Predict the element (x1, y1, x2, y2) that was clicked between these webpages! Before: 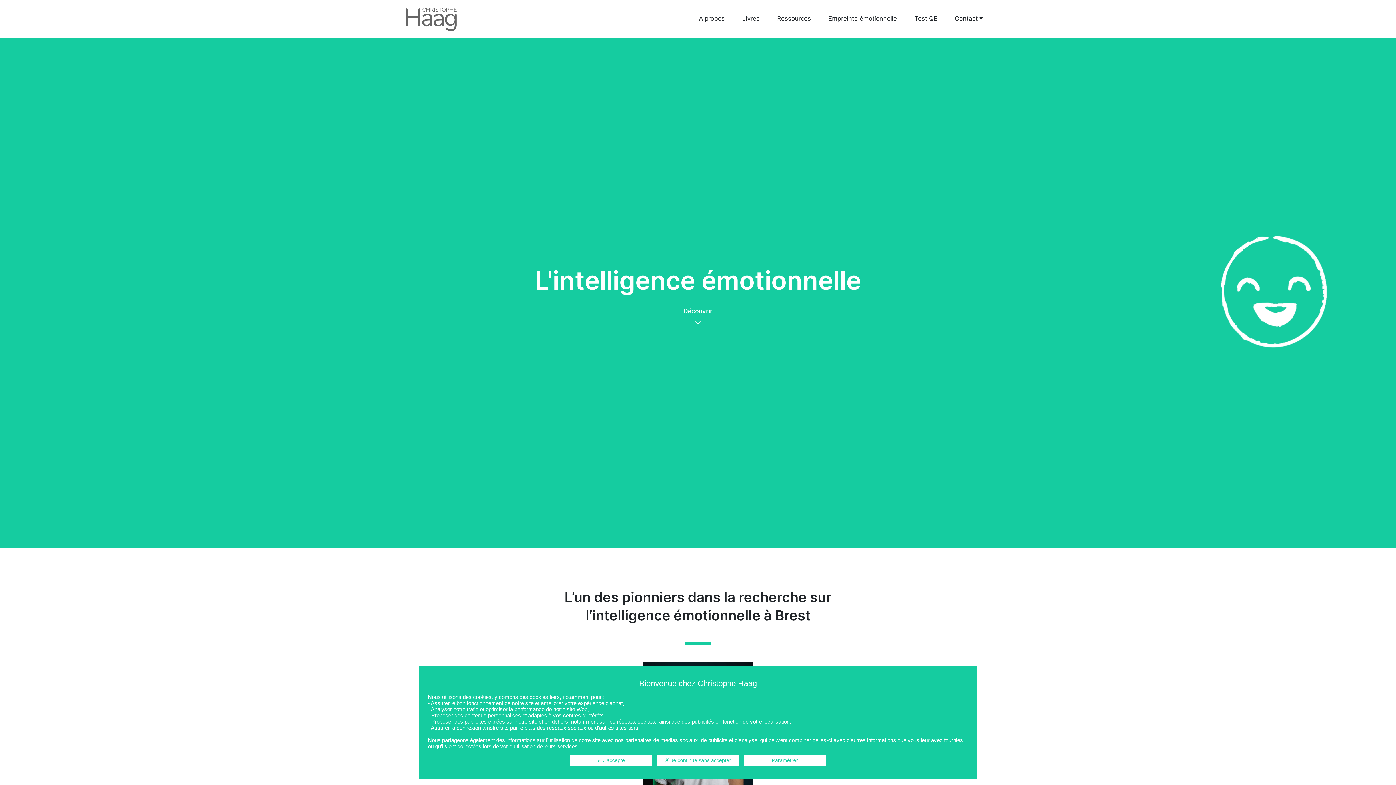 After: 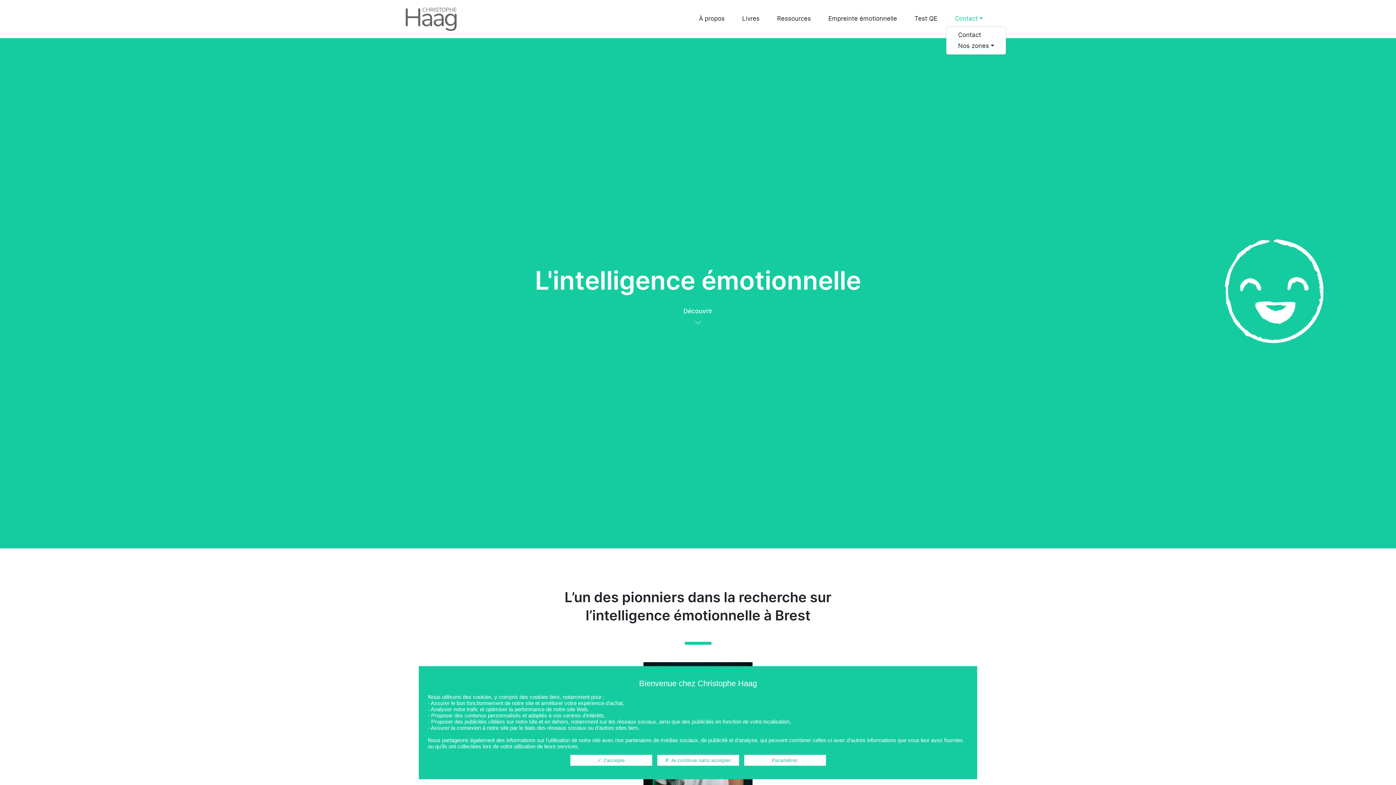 Action: label: Contact bbox: (952, 12, 986, 25)